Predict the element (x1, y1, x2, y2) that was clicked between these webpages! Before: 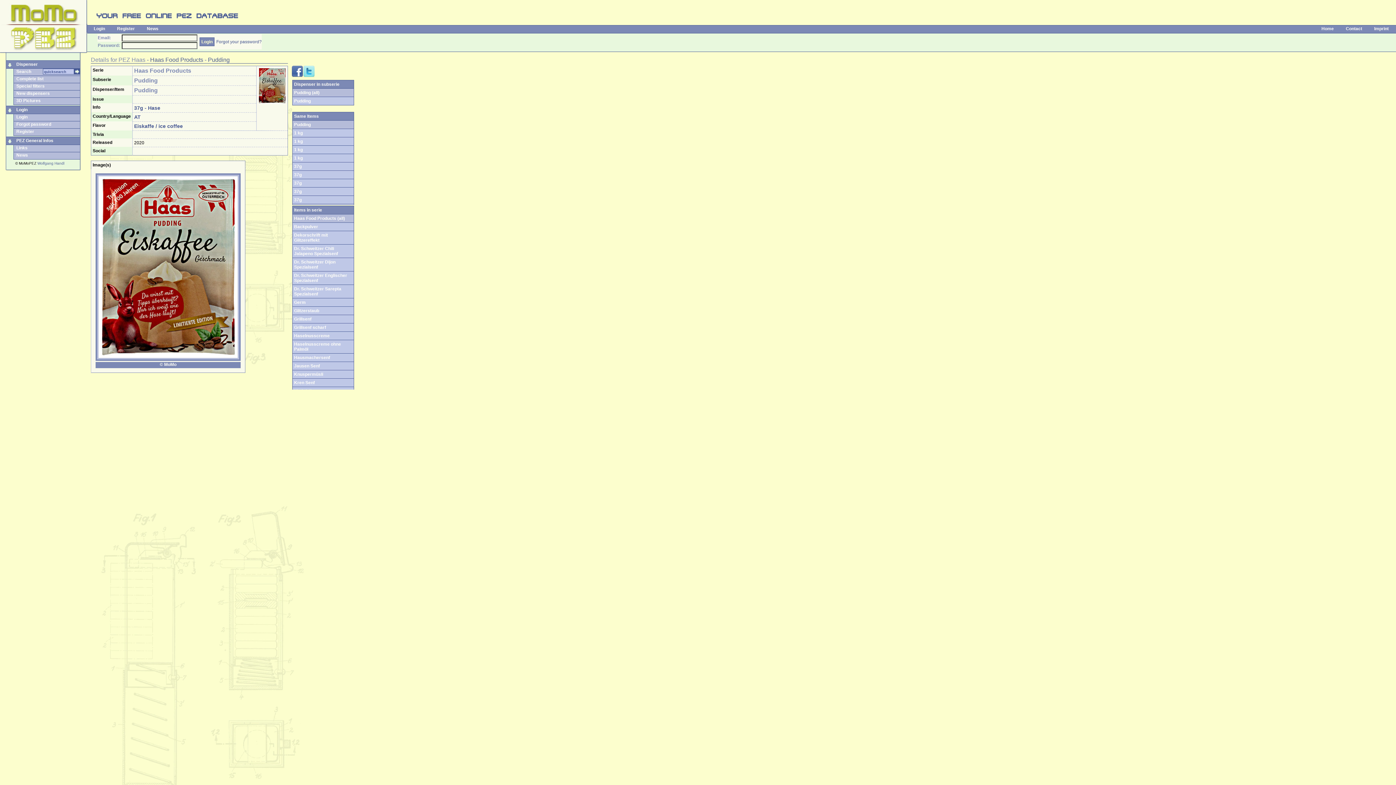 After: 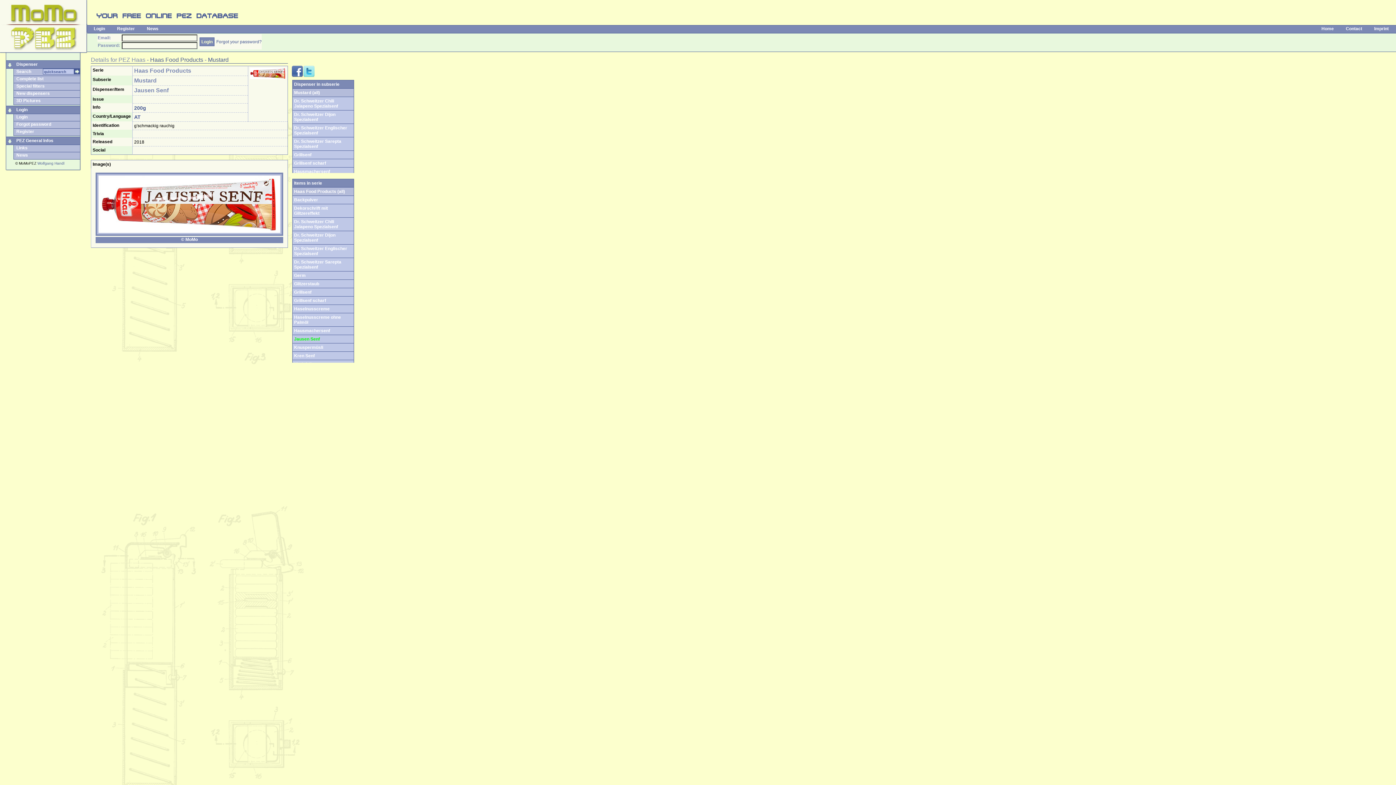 Action: bbox: (294, 363, 320, 368) label: Jausen Senf